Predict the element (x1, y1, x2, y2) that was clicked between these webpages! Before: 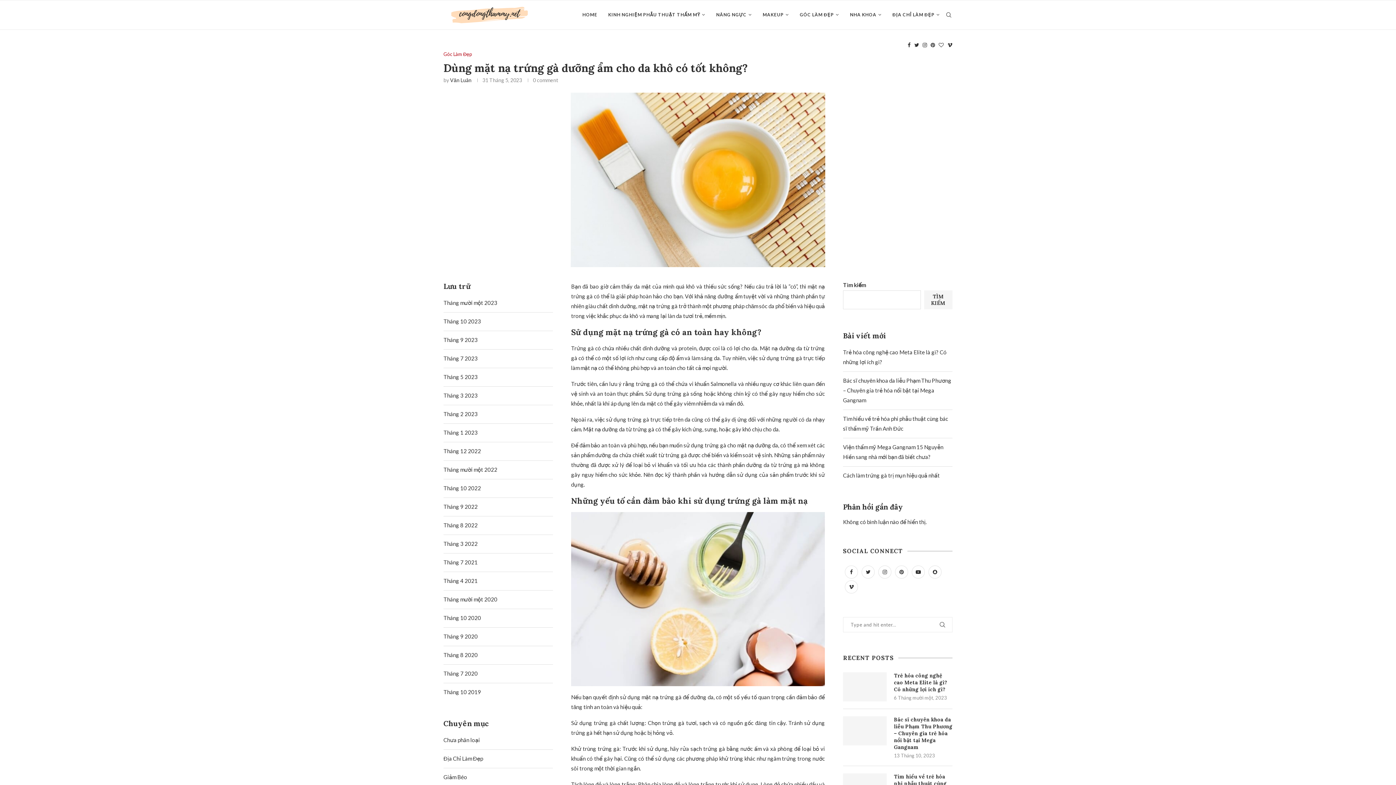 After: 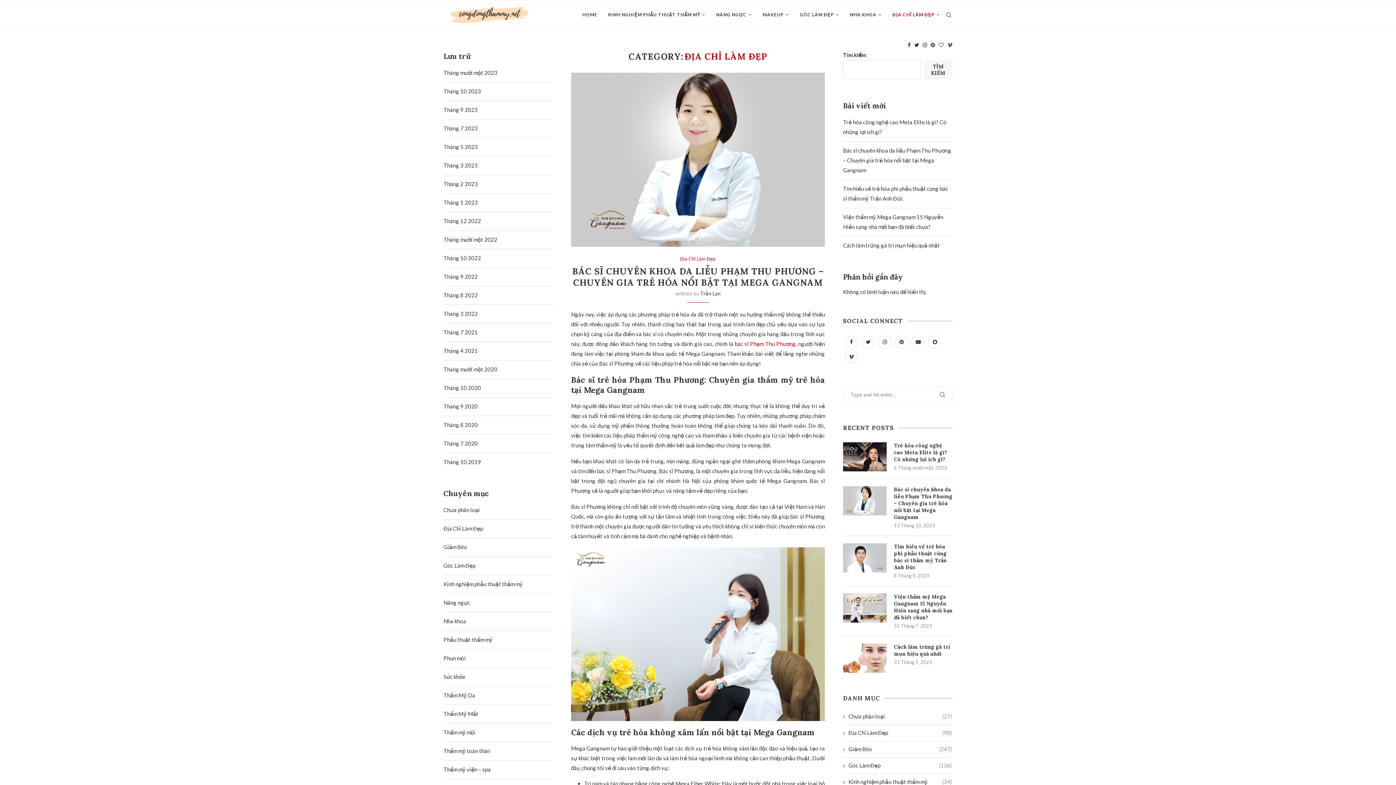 Action: bbox: (892, 0, 940, 29) label: ĐỊA CHỈ LÀM ĐẸP